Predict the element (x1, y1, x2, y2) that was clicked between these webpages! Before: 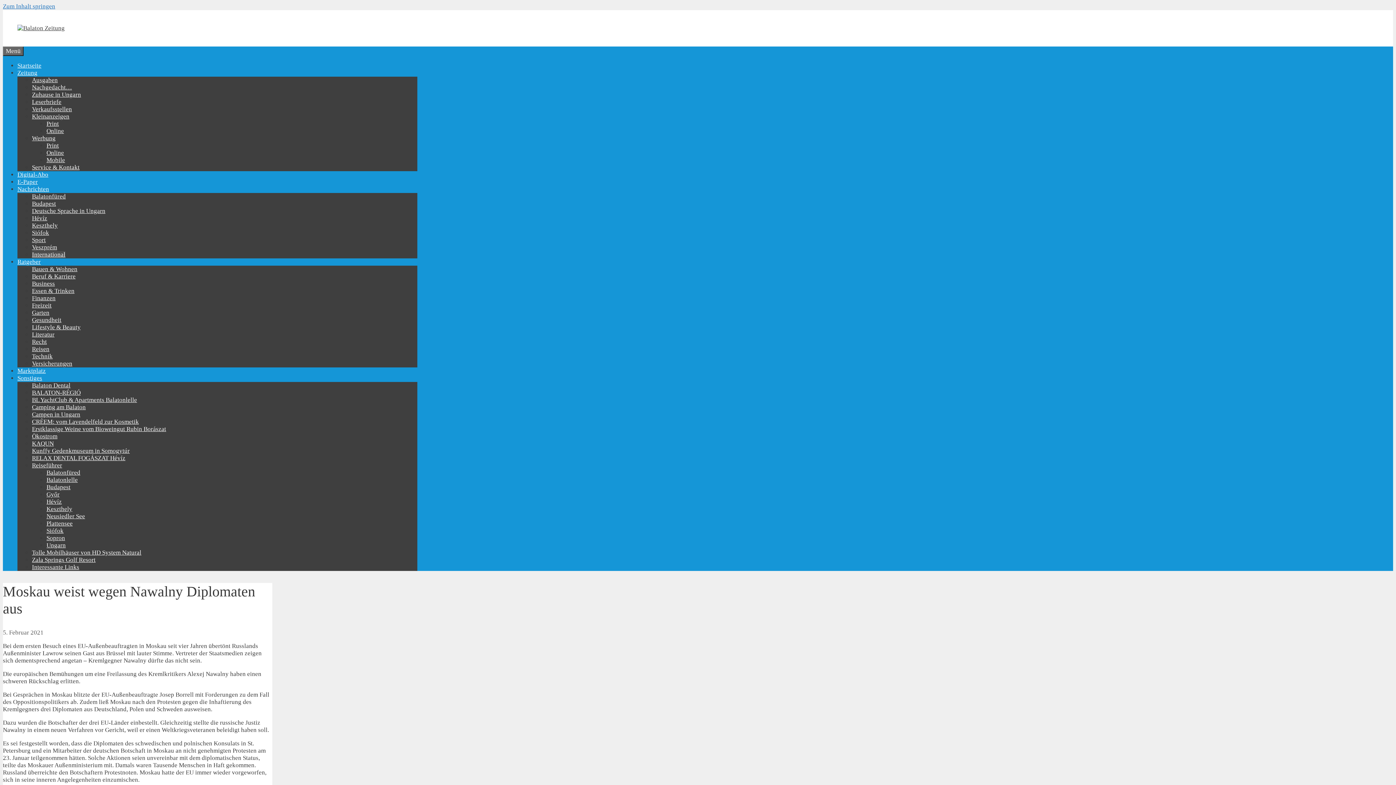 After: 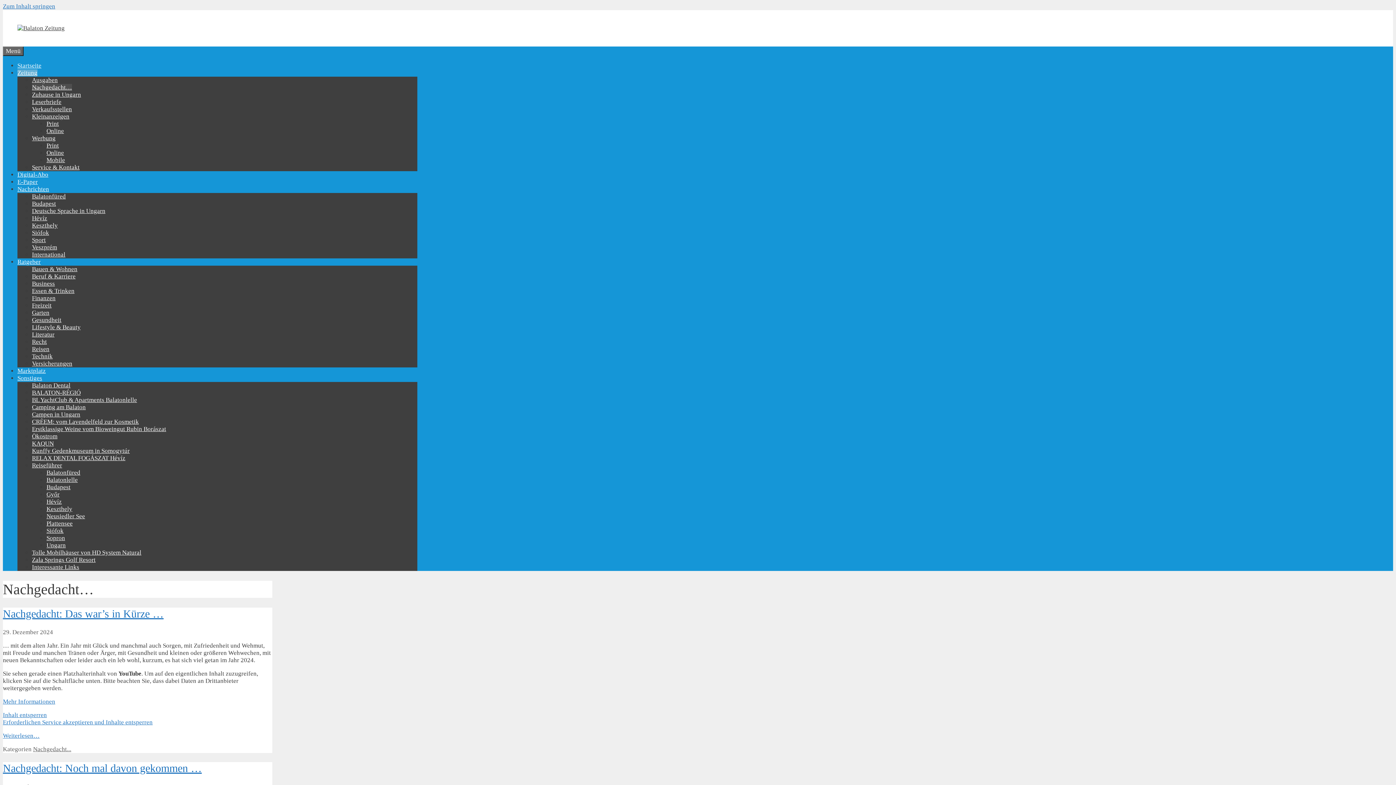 Action: bbox: (32, 84, 72, 90) label: Nachgedacht…